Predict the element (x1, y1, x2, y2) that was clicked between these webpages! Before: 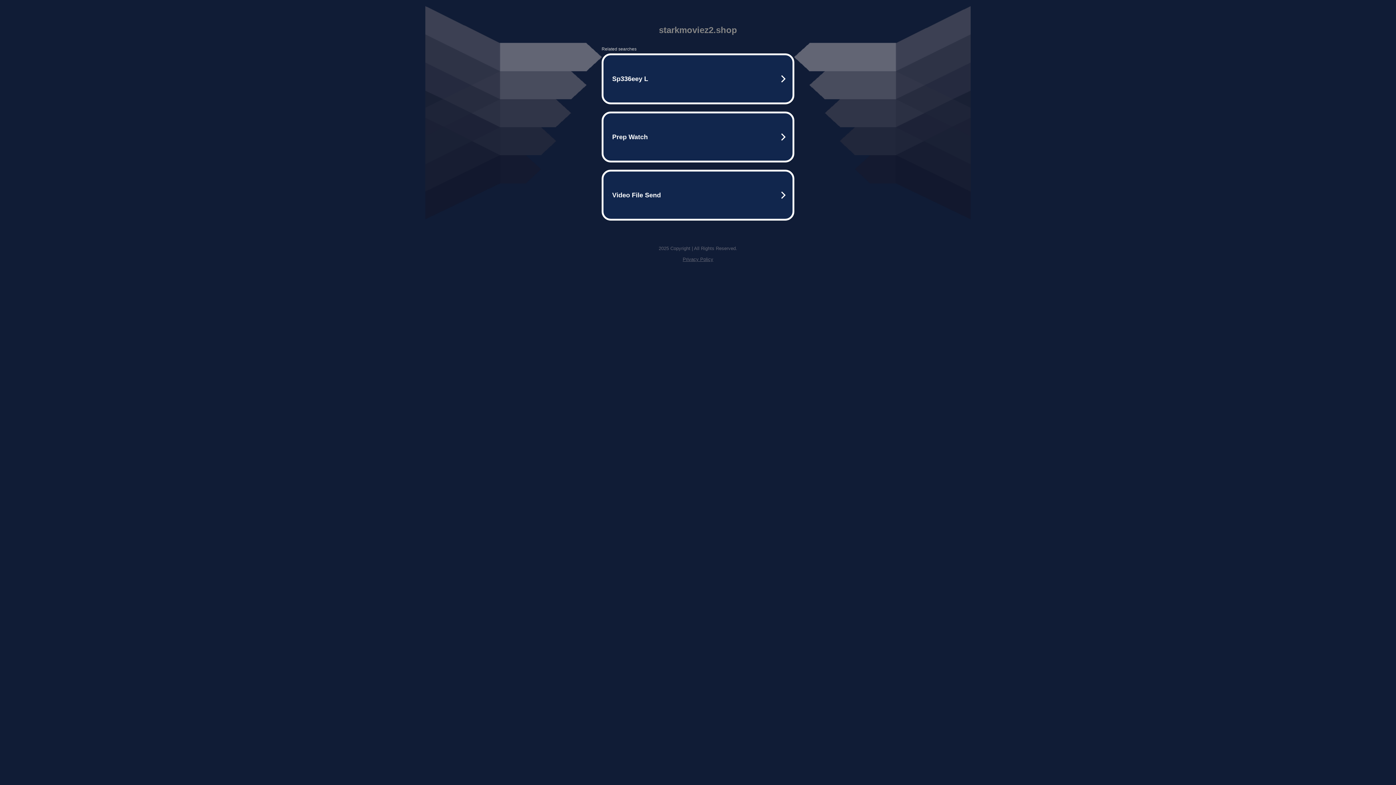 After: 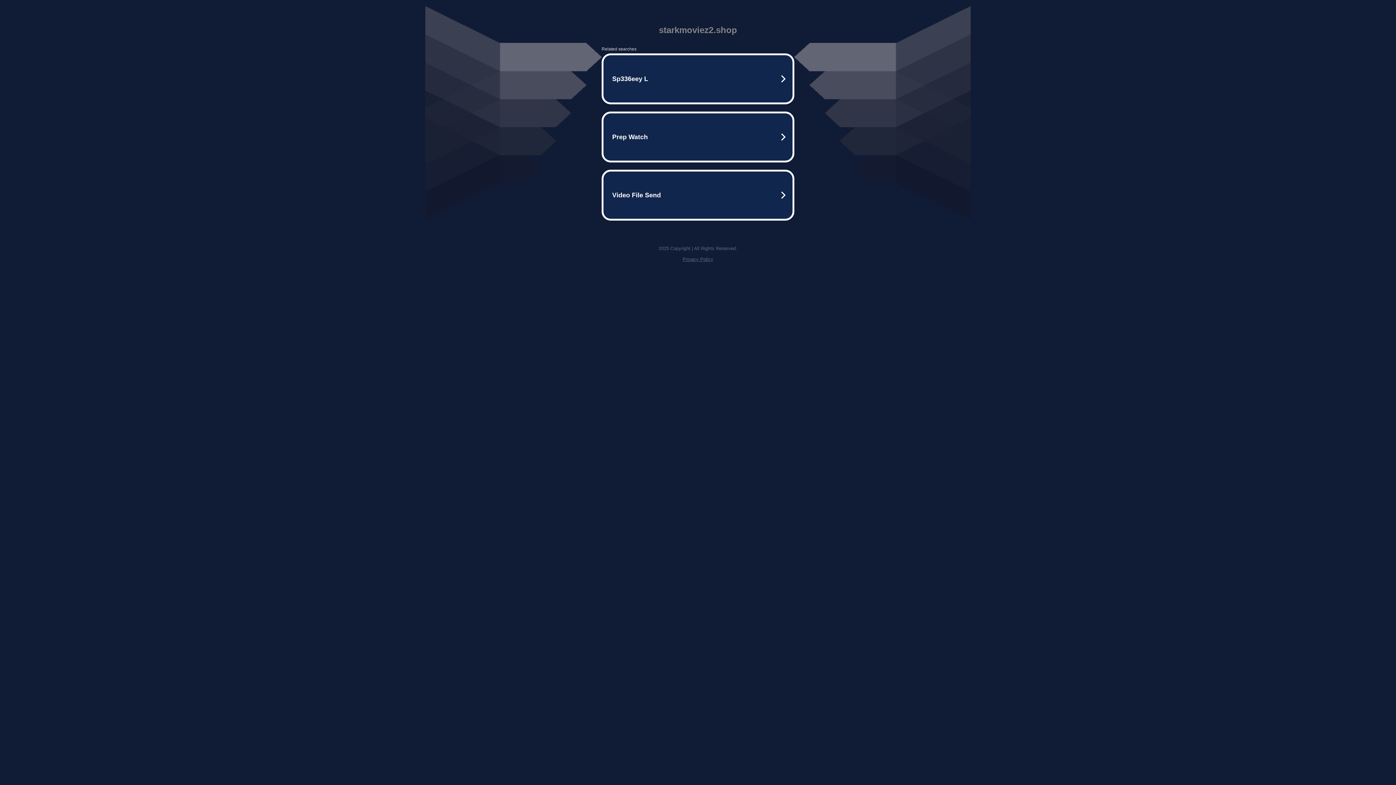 Action: label: Privacy Policy bbox: (682, 256, 713, 262)